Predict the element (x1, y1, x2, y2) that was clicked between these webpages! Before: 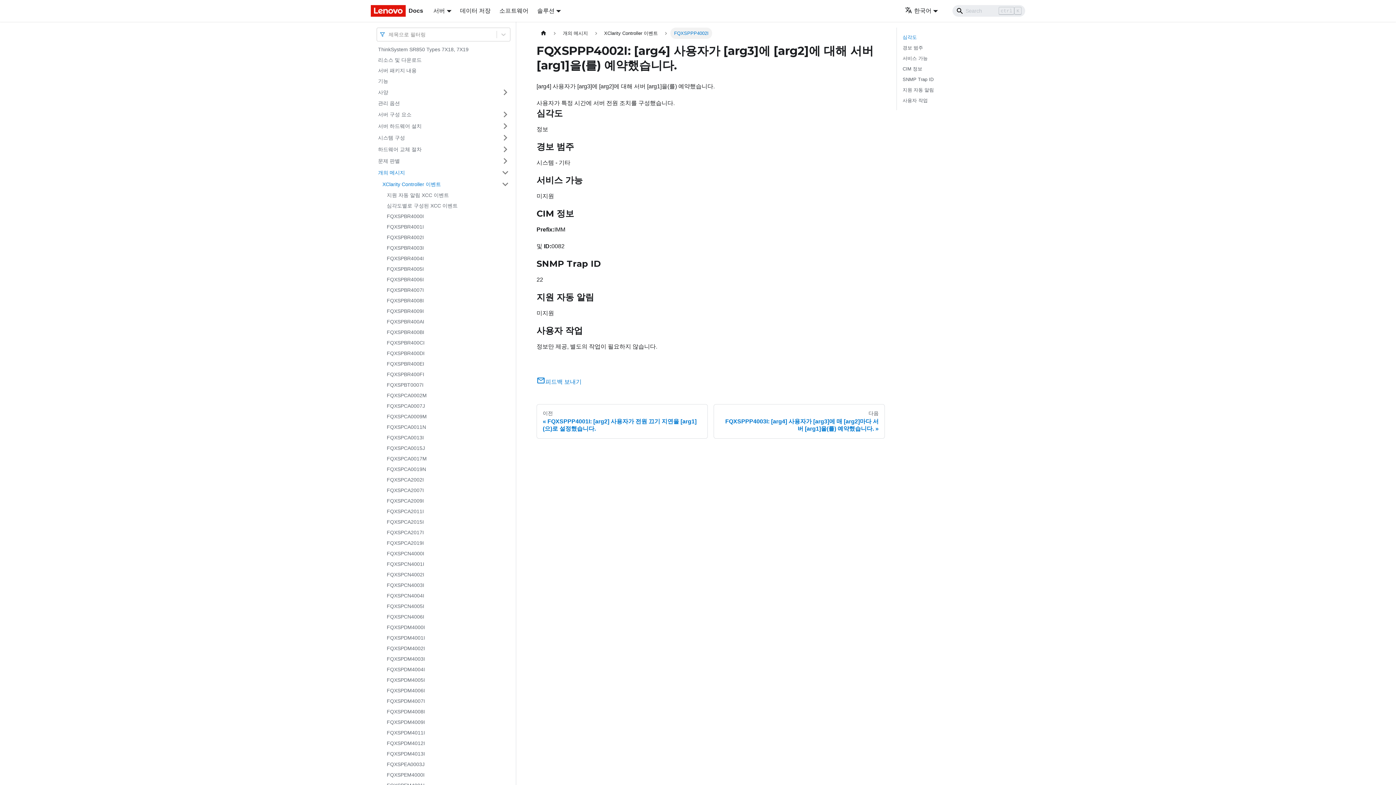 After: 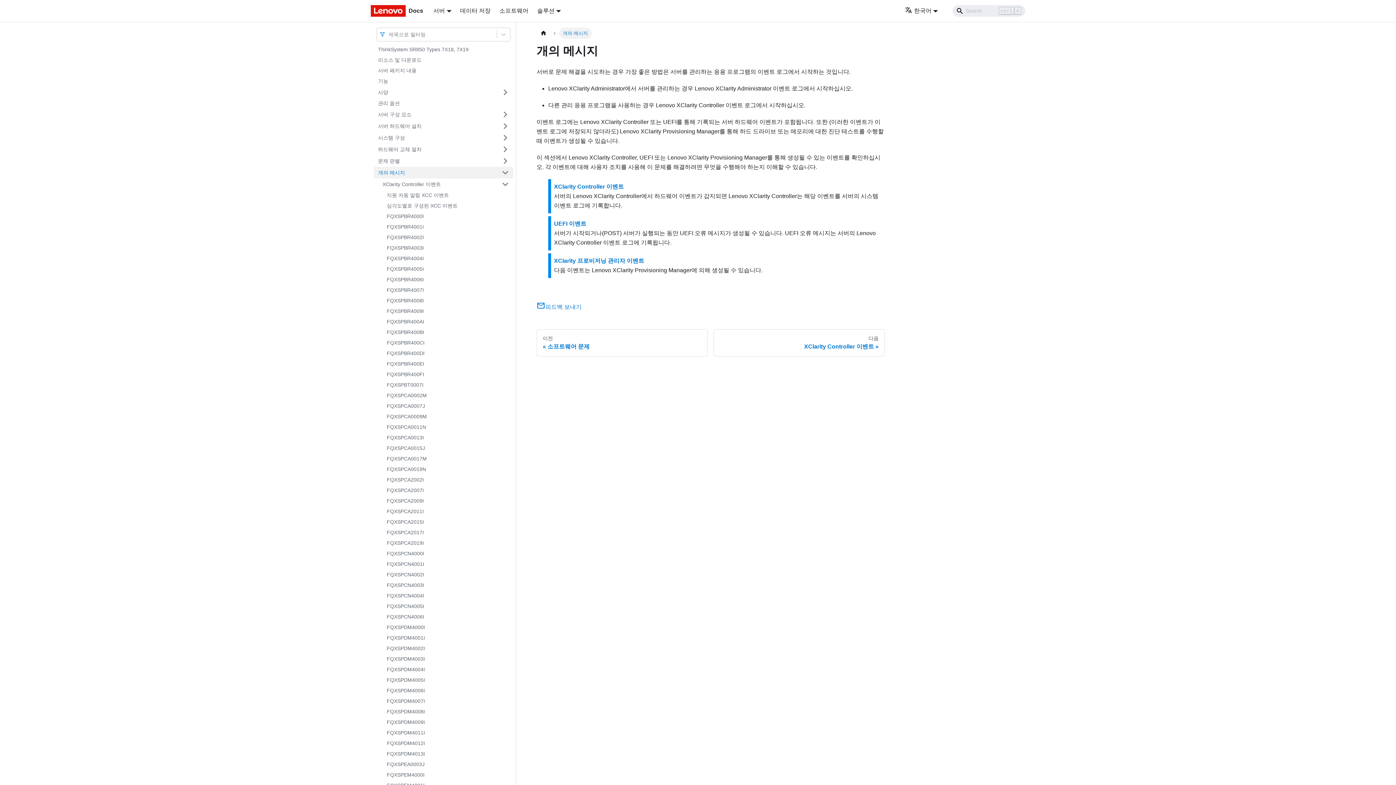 Action: label: 개의 메시지 bbox: (373, 166, 497, 178)